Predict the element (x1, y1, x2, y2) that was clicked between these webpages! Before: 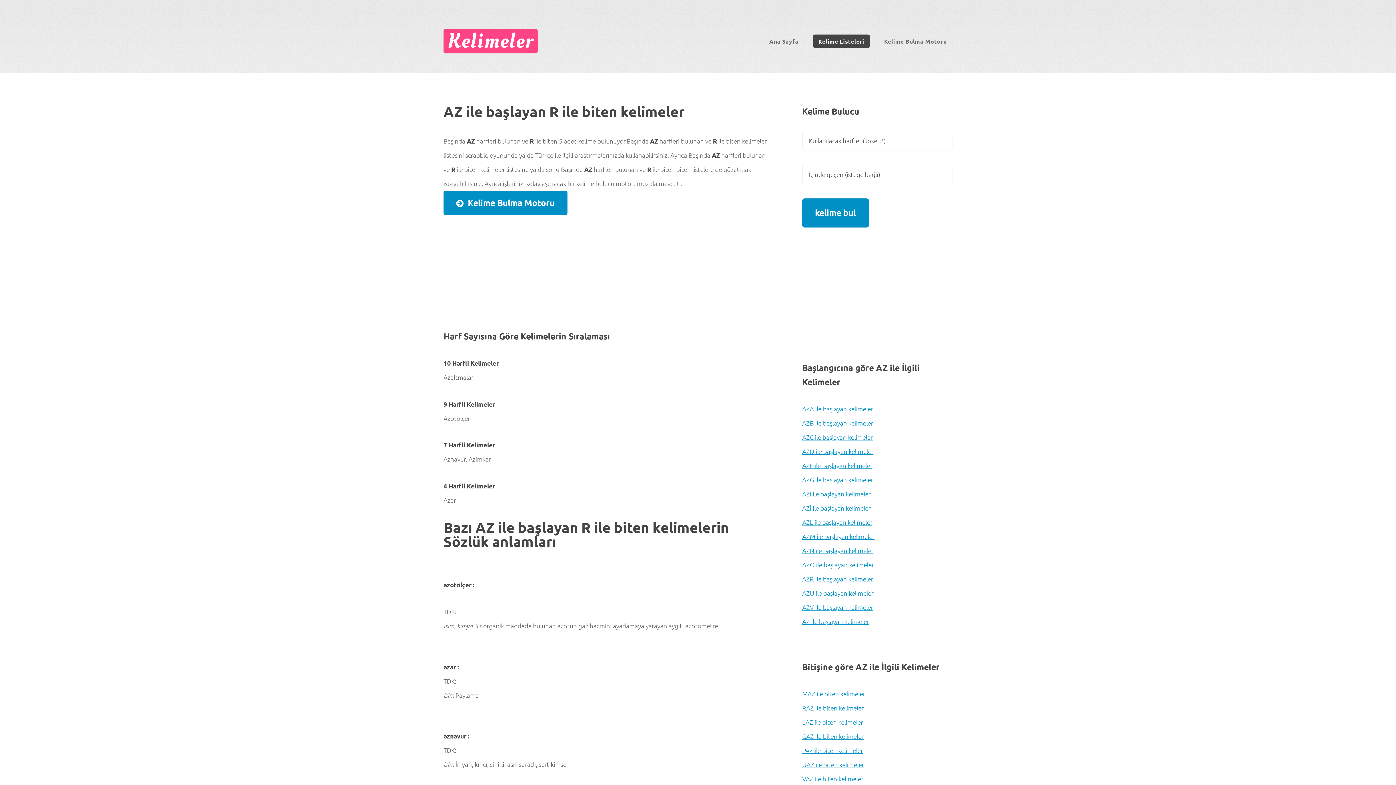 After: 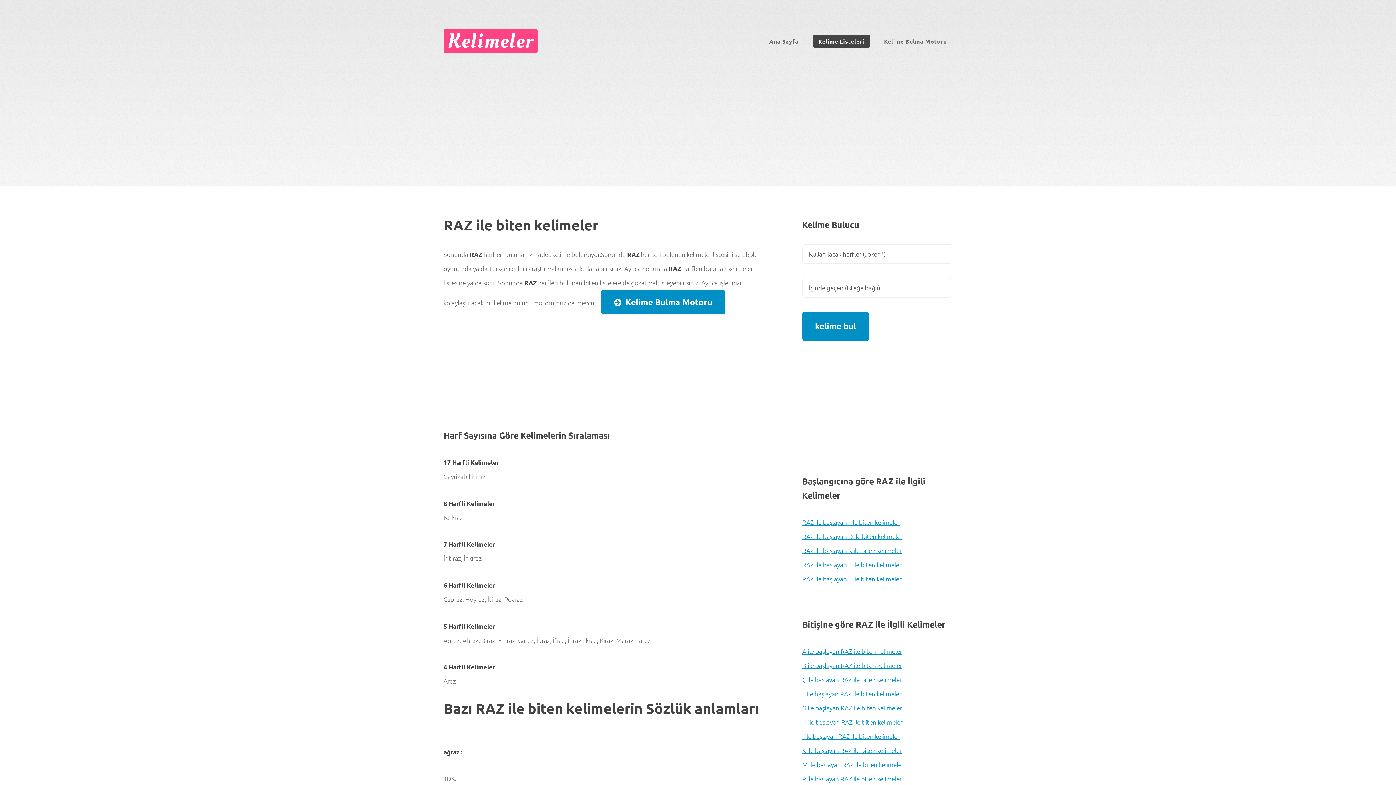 Action: label: RAZ ile biten kelimeler bbox: (802, 704, 863, 712)